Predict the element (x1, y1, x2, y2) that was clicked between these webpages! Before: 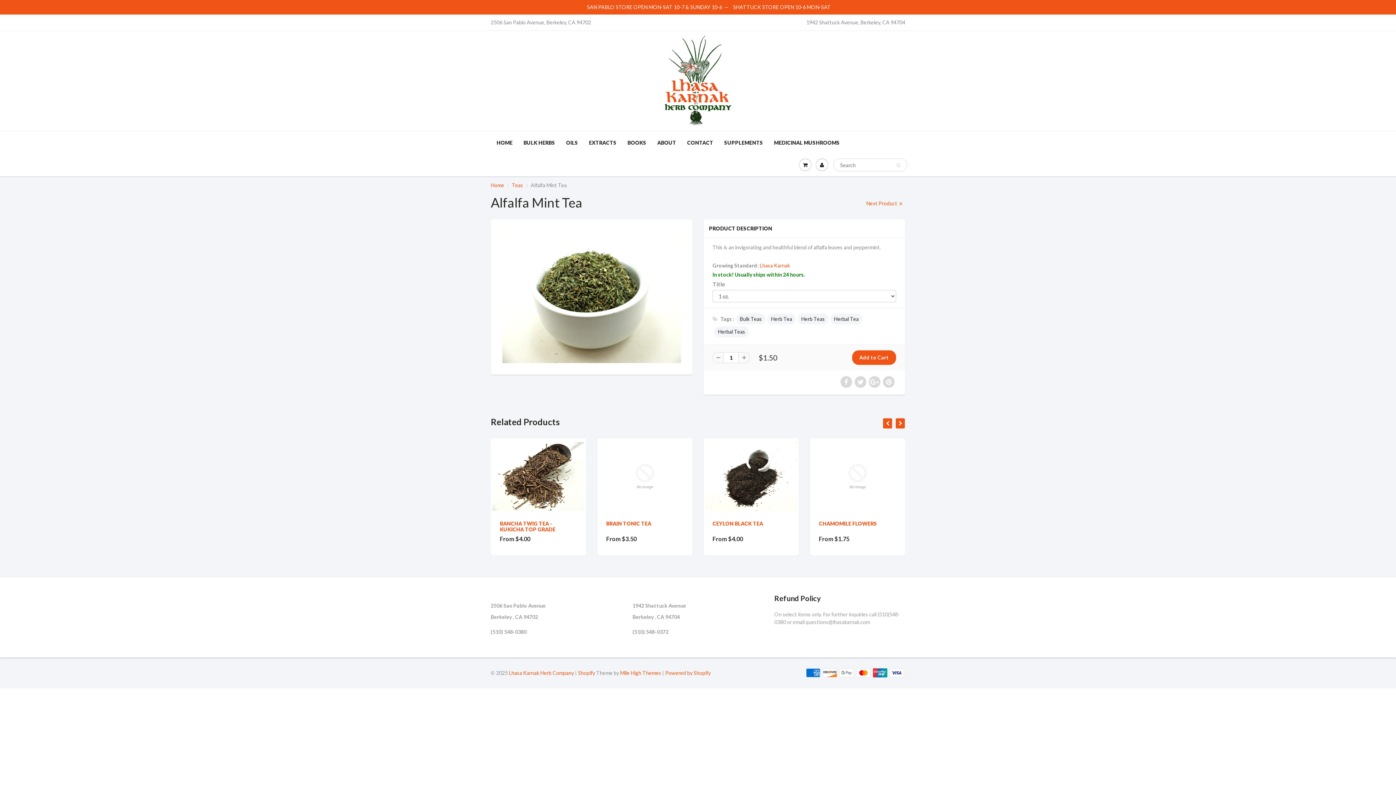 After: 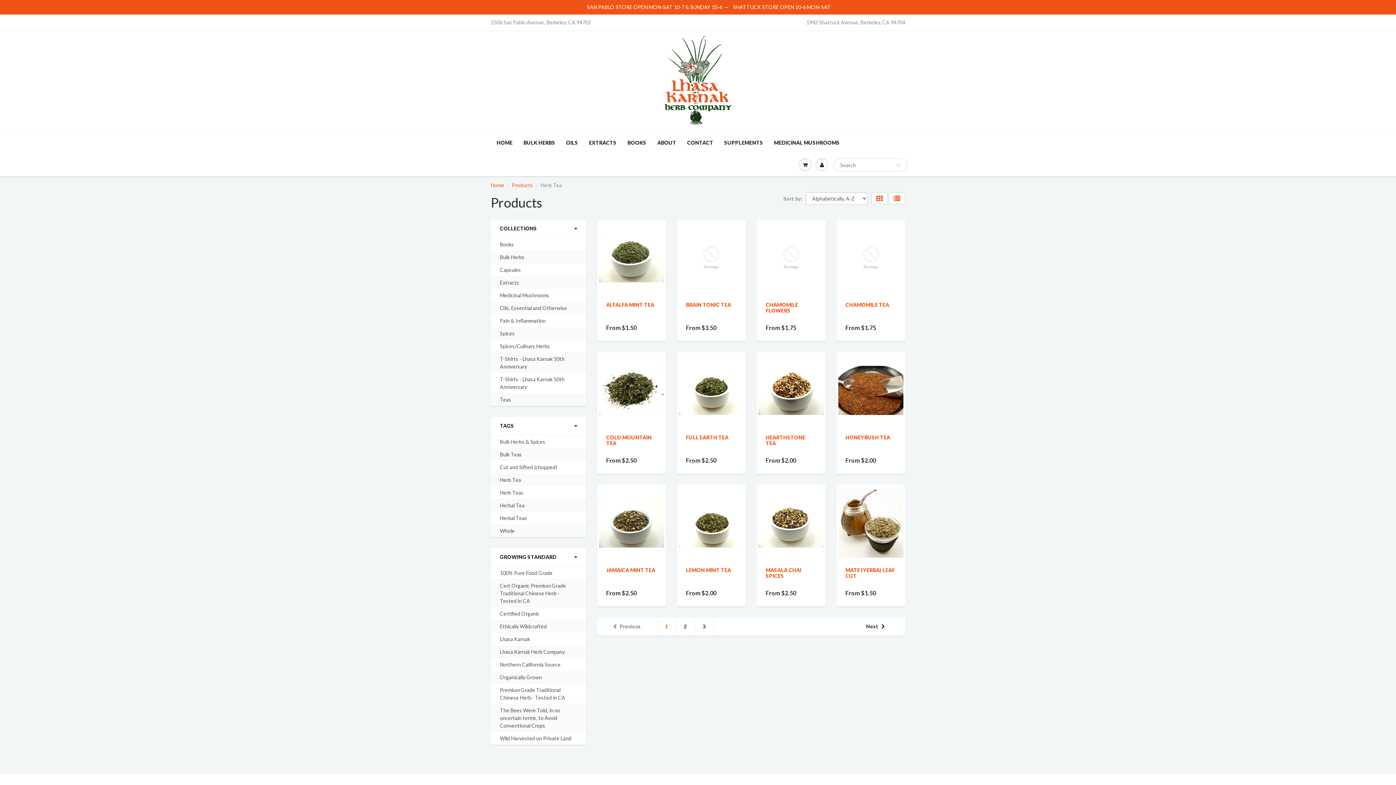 Action: bbox: (767, 313, 796, 324) label: Herb Tea